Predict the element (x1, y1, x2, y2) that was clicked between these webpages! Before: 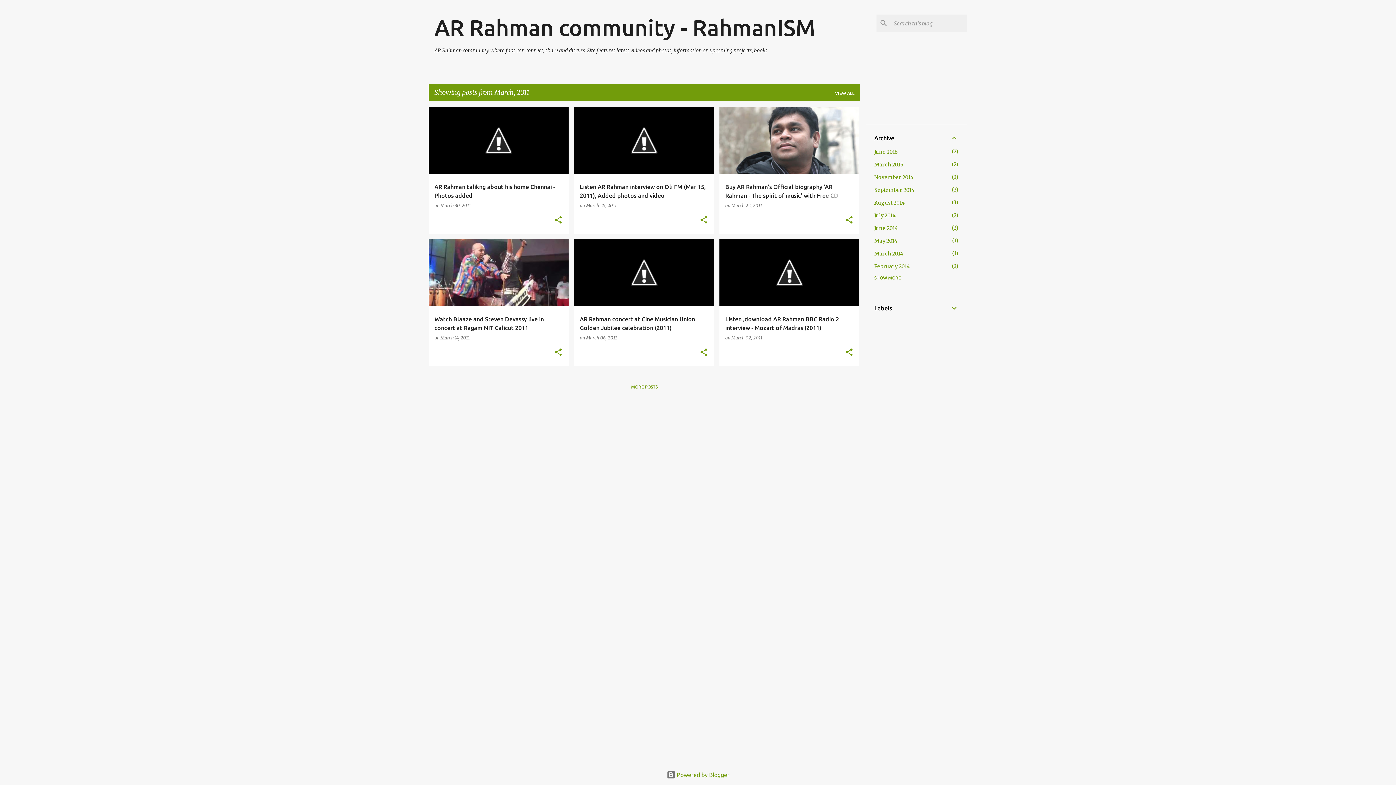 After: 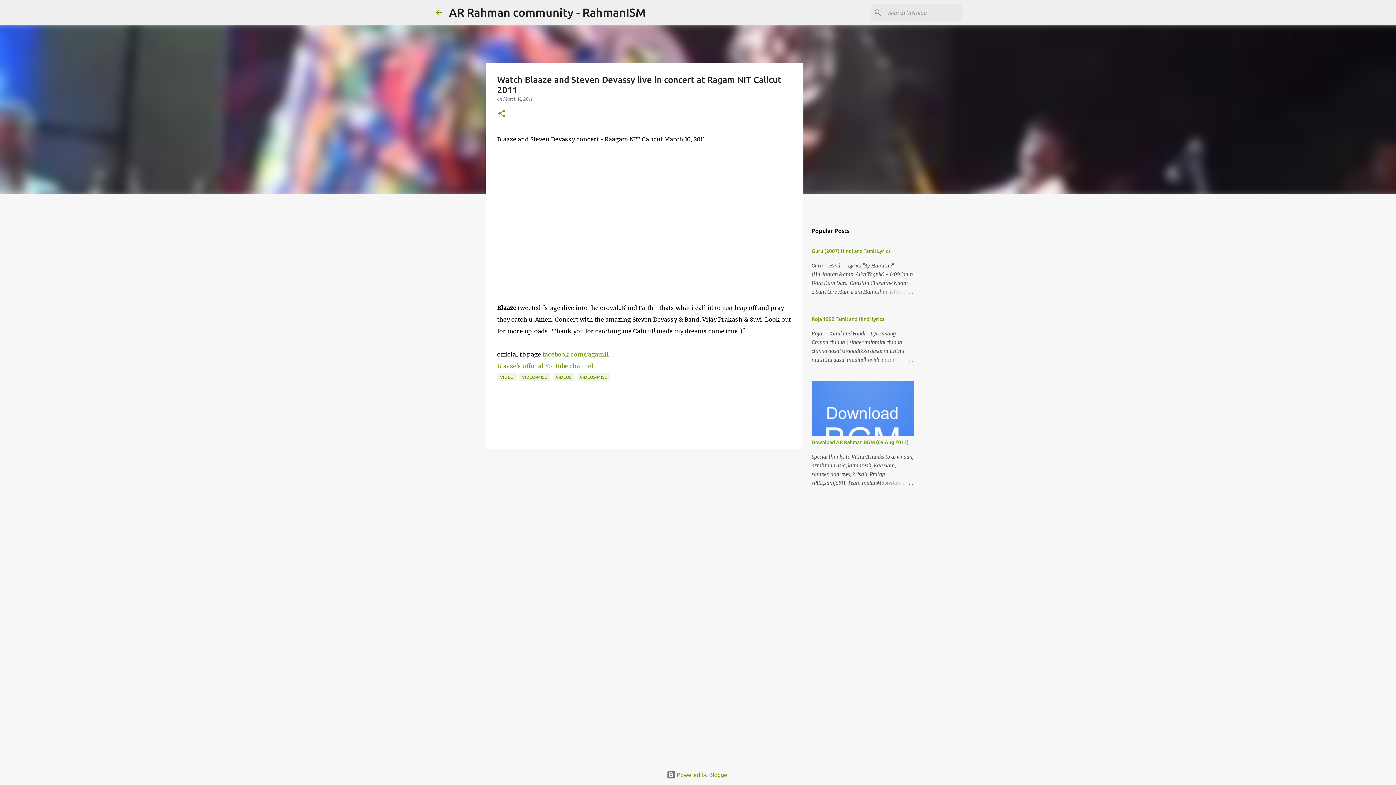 Action: label: Watch Blaaze and Steven Devassy live in concert at Ragam NIT Calicut 2011 bbox: (428, 207, 568, 440)